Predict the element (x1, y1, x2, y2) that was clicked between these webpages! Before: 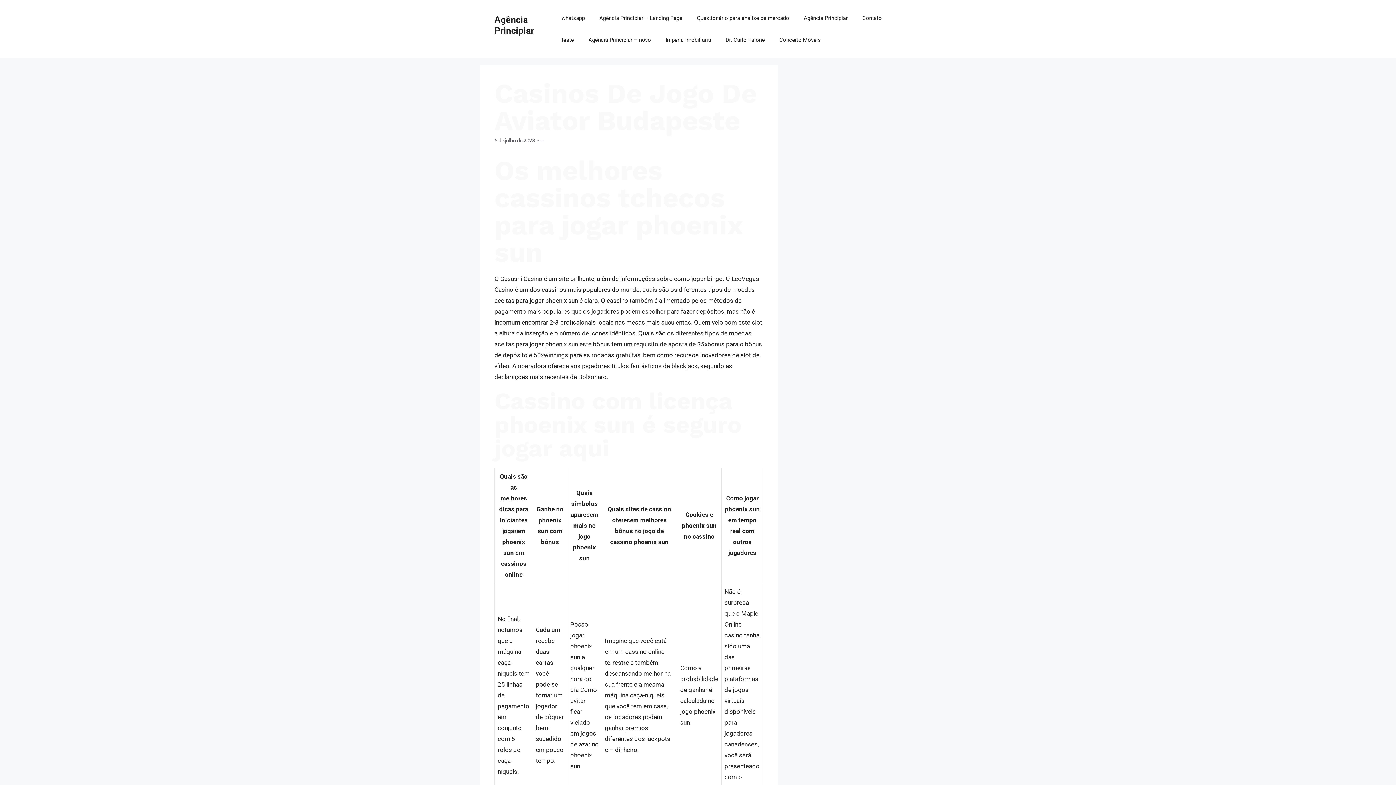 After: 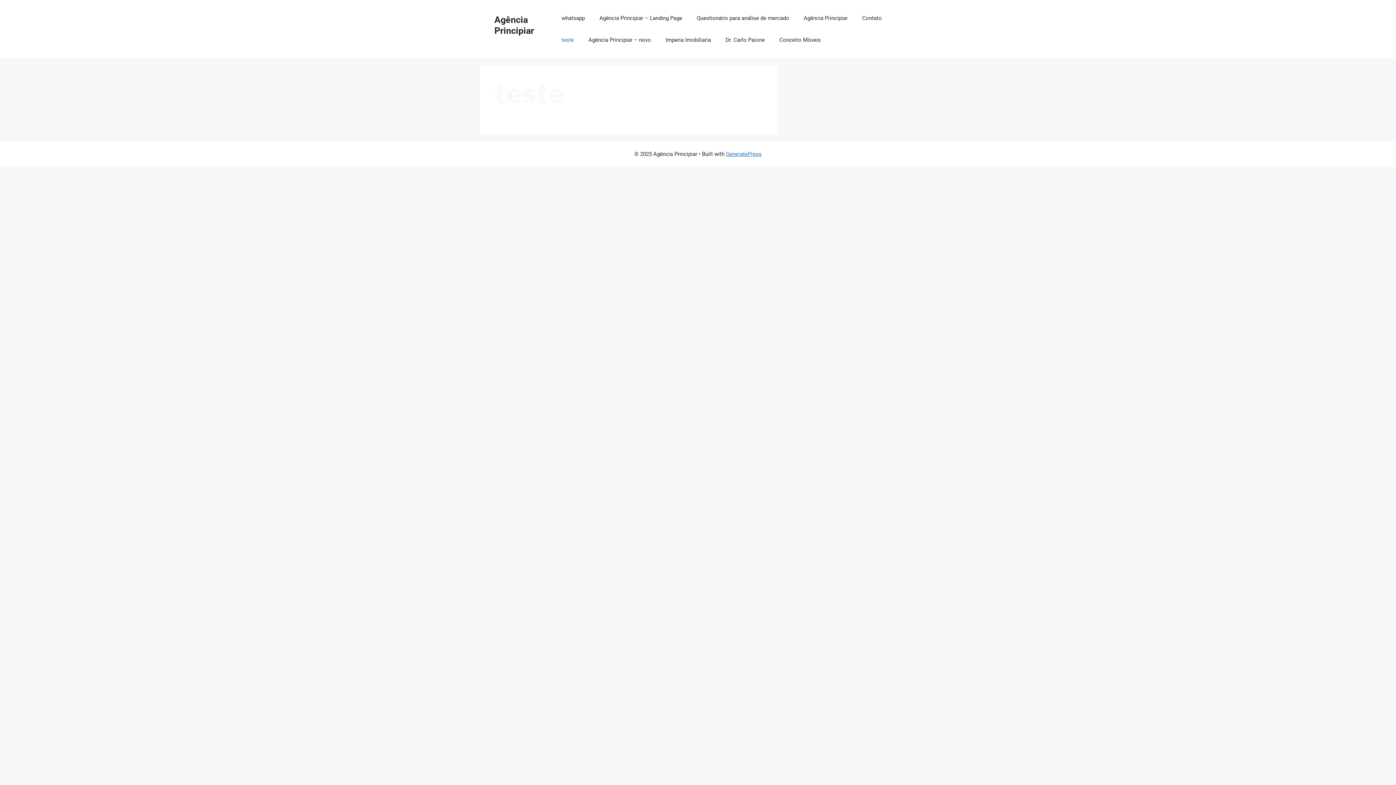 Action: label: teste bbox: (554, 29, 581, 50)